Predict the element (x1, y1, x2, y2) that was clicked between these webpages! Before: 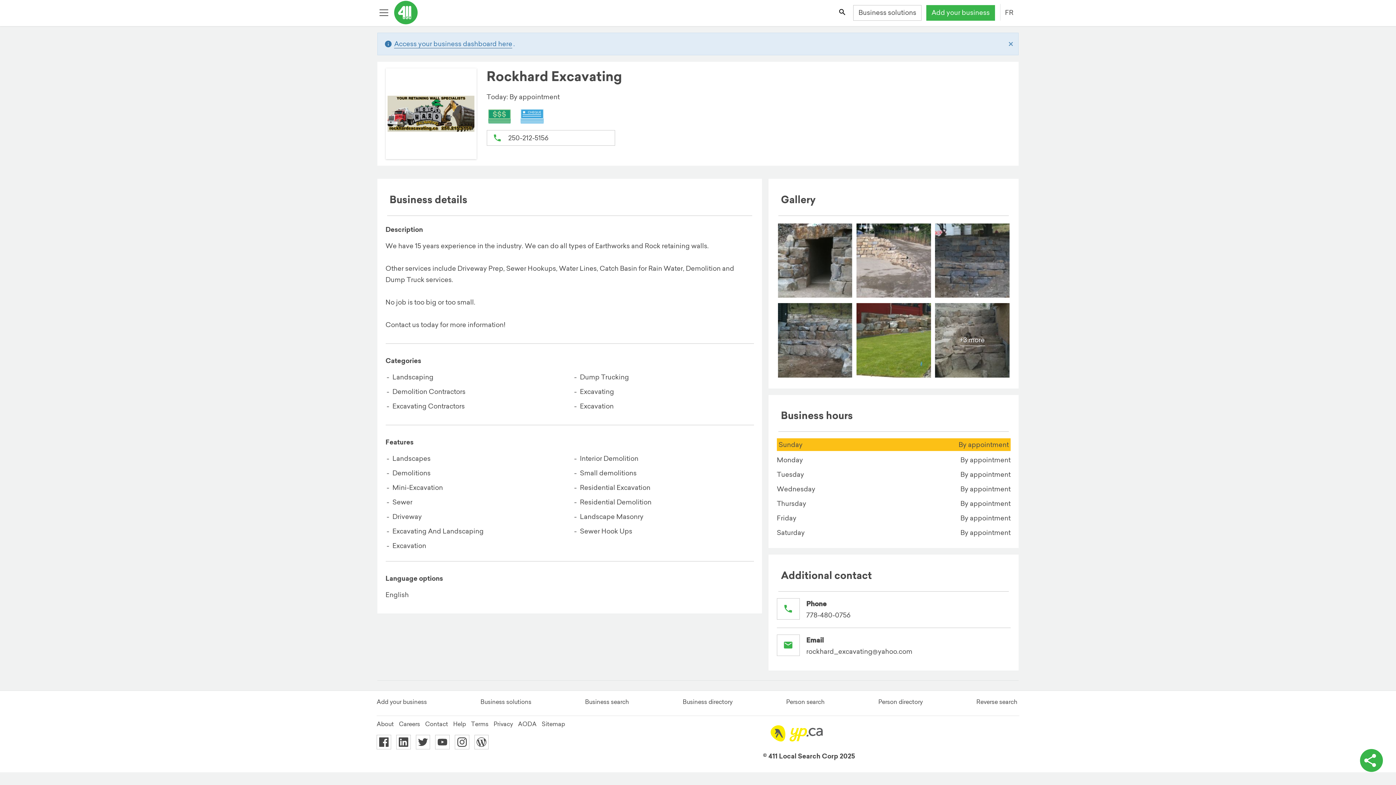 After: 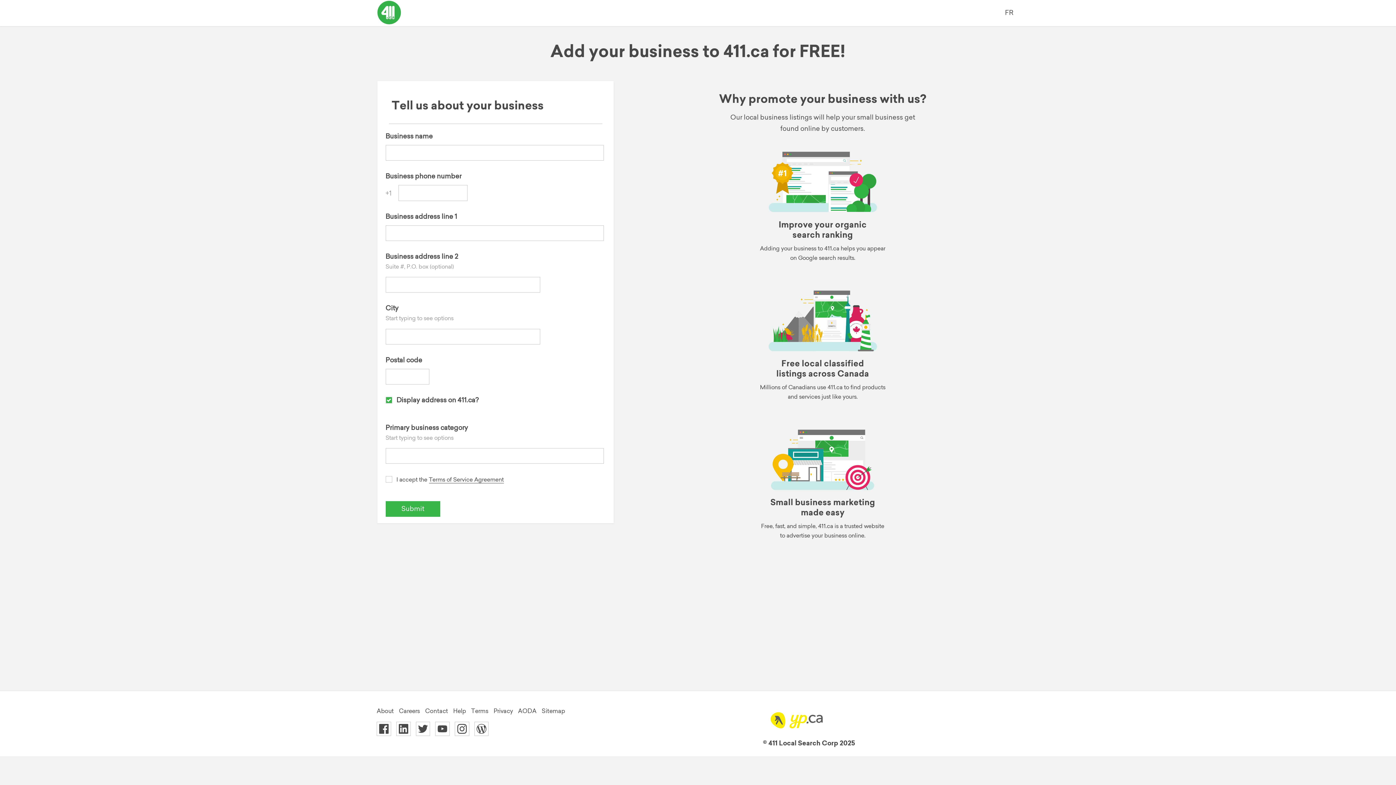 Action: bbox: (376, 698, 426, 705) label: Add your business